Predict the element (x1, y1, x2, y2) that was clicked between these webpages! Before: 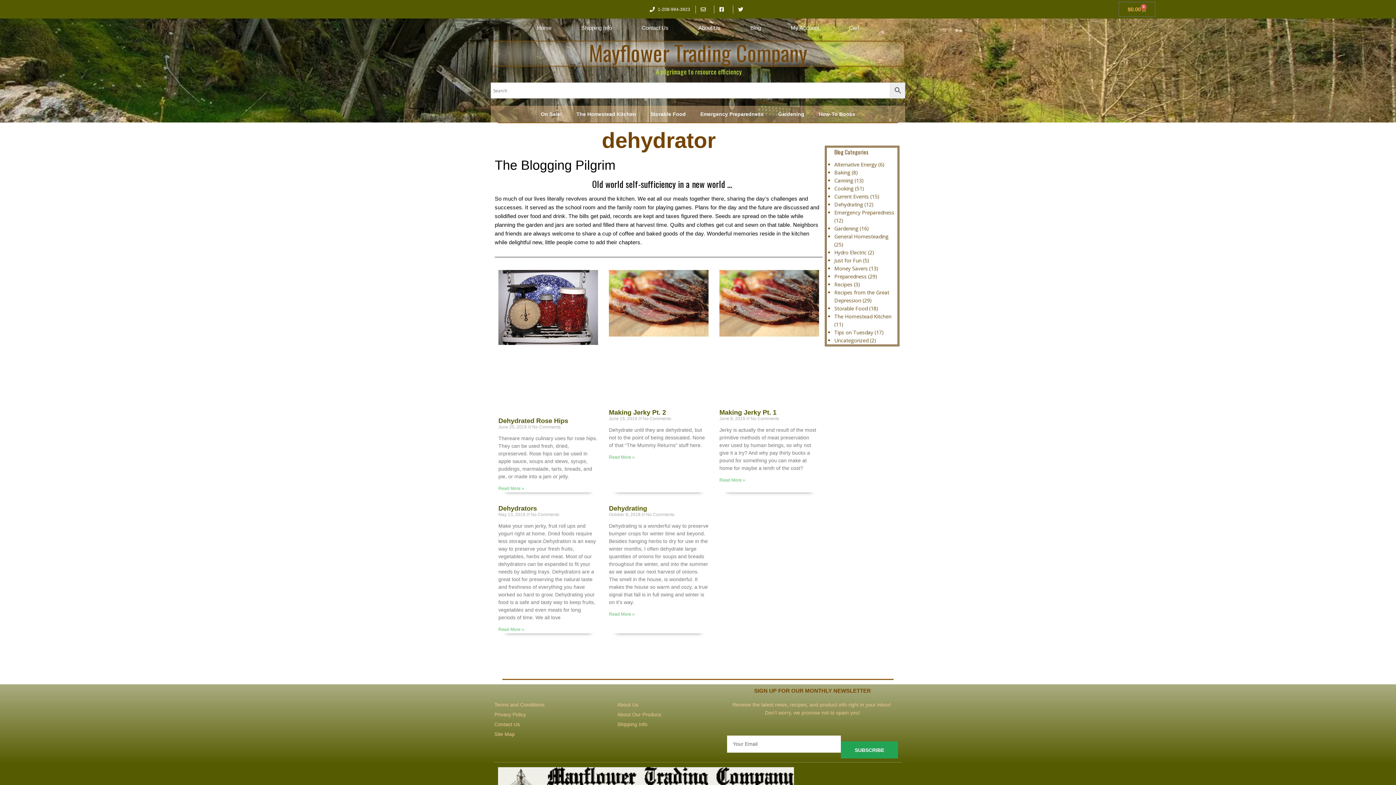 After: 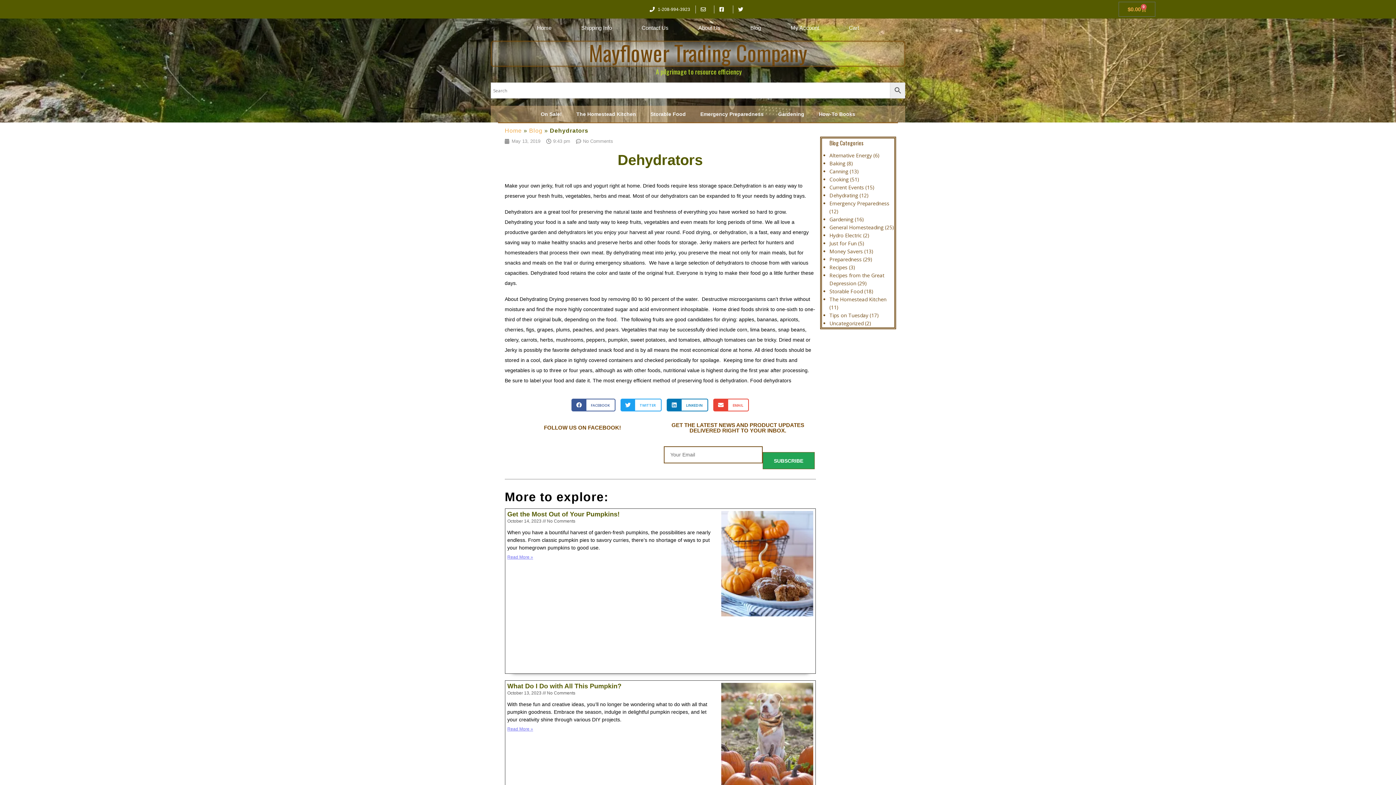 Action: label: Dehydrators bbox: (498, 505, 537, 512)